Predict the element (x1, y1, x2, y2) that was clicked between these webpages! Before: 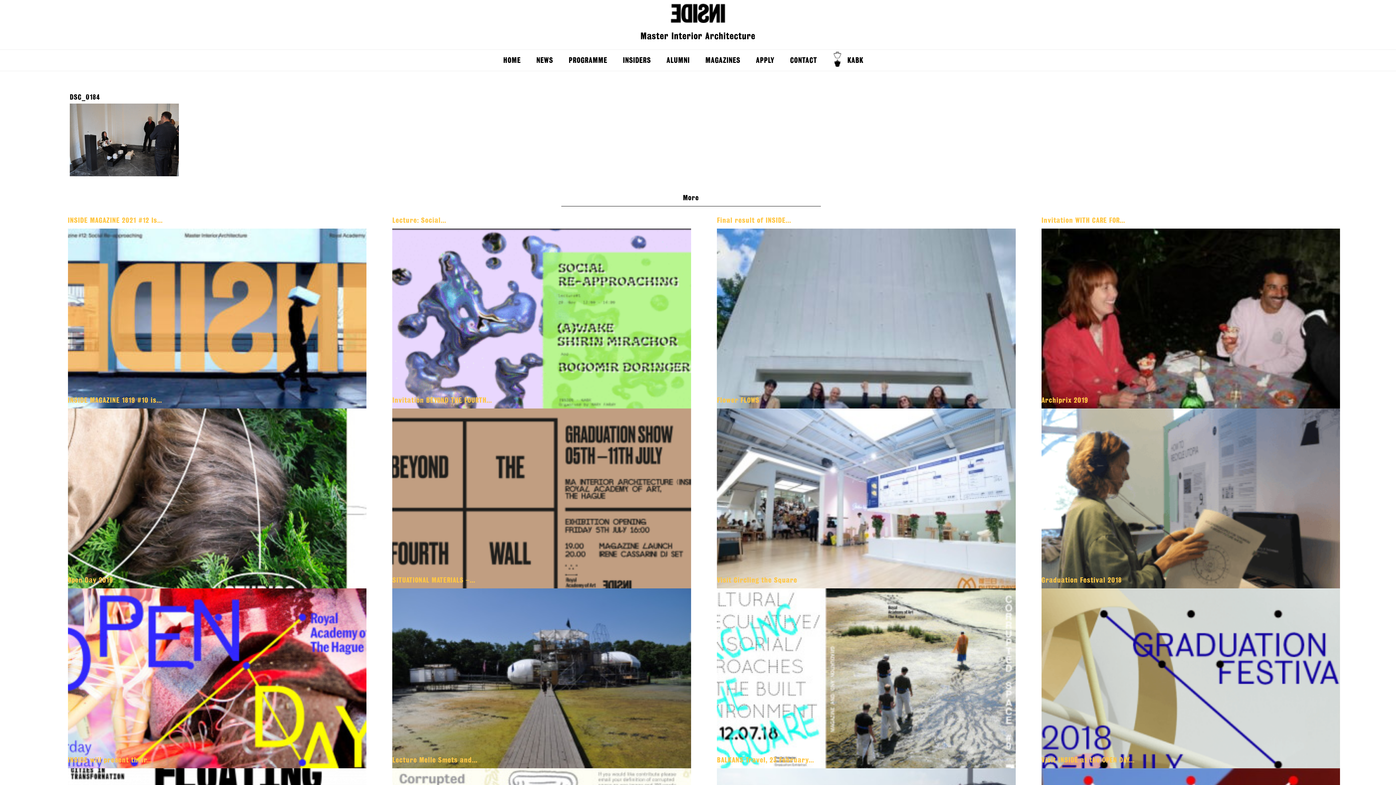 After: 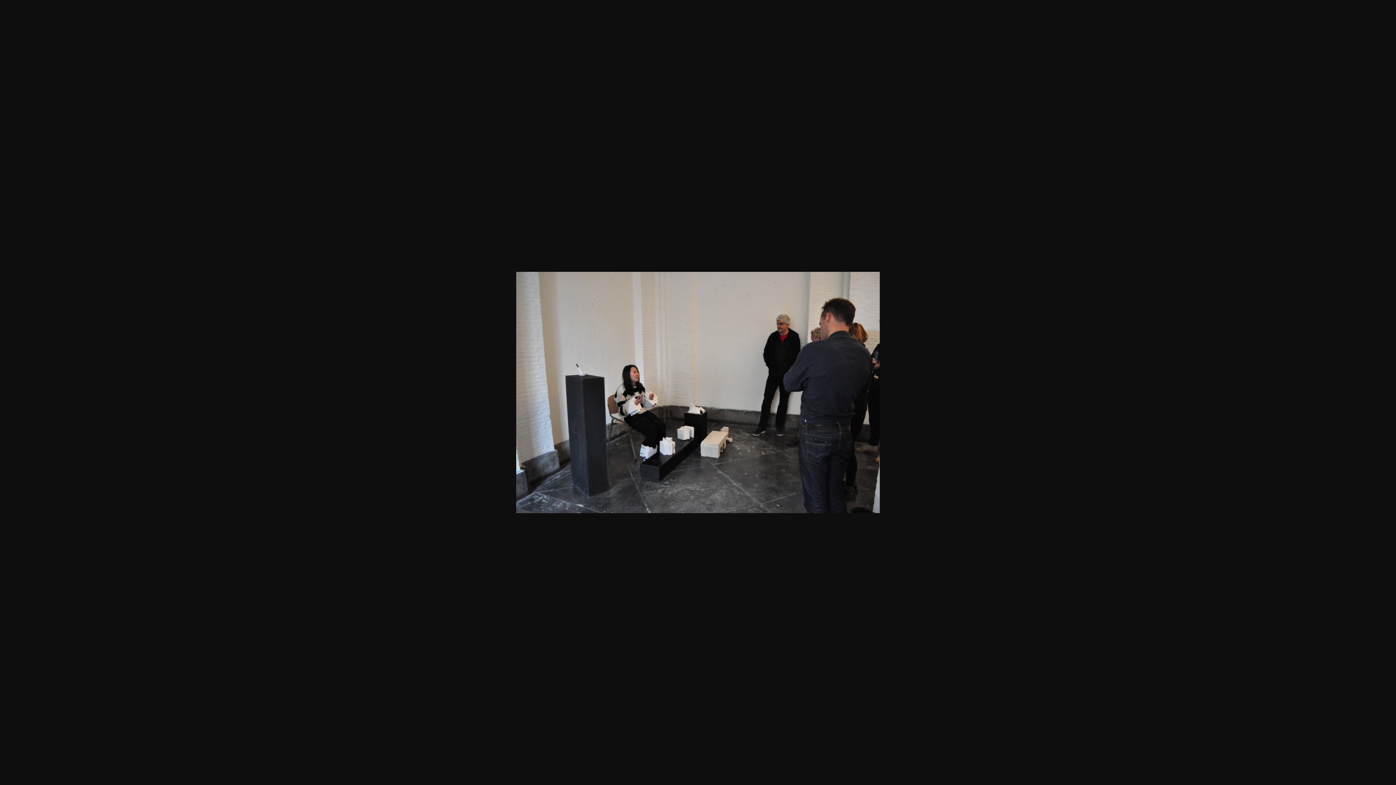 Action: bbox: (69, 172, 178, 177)